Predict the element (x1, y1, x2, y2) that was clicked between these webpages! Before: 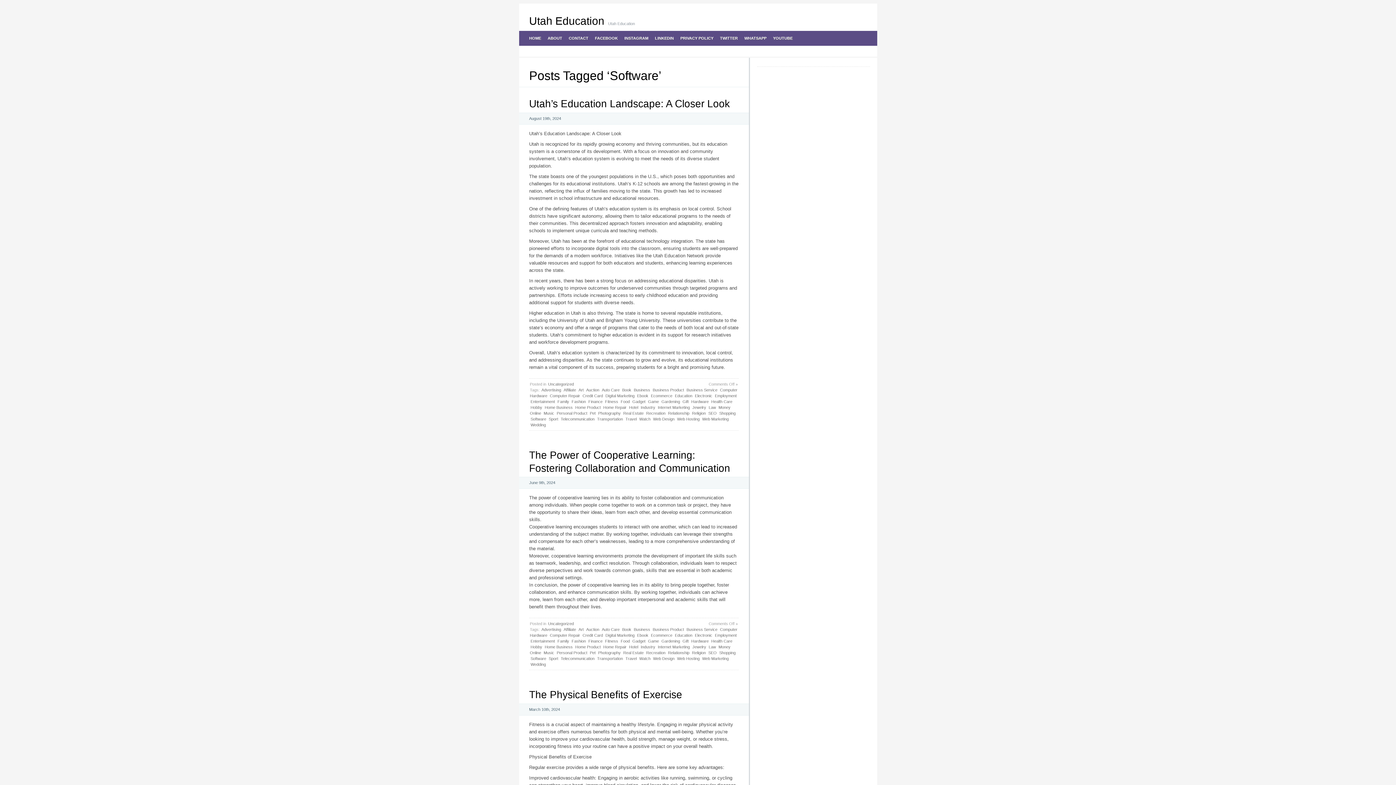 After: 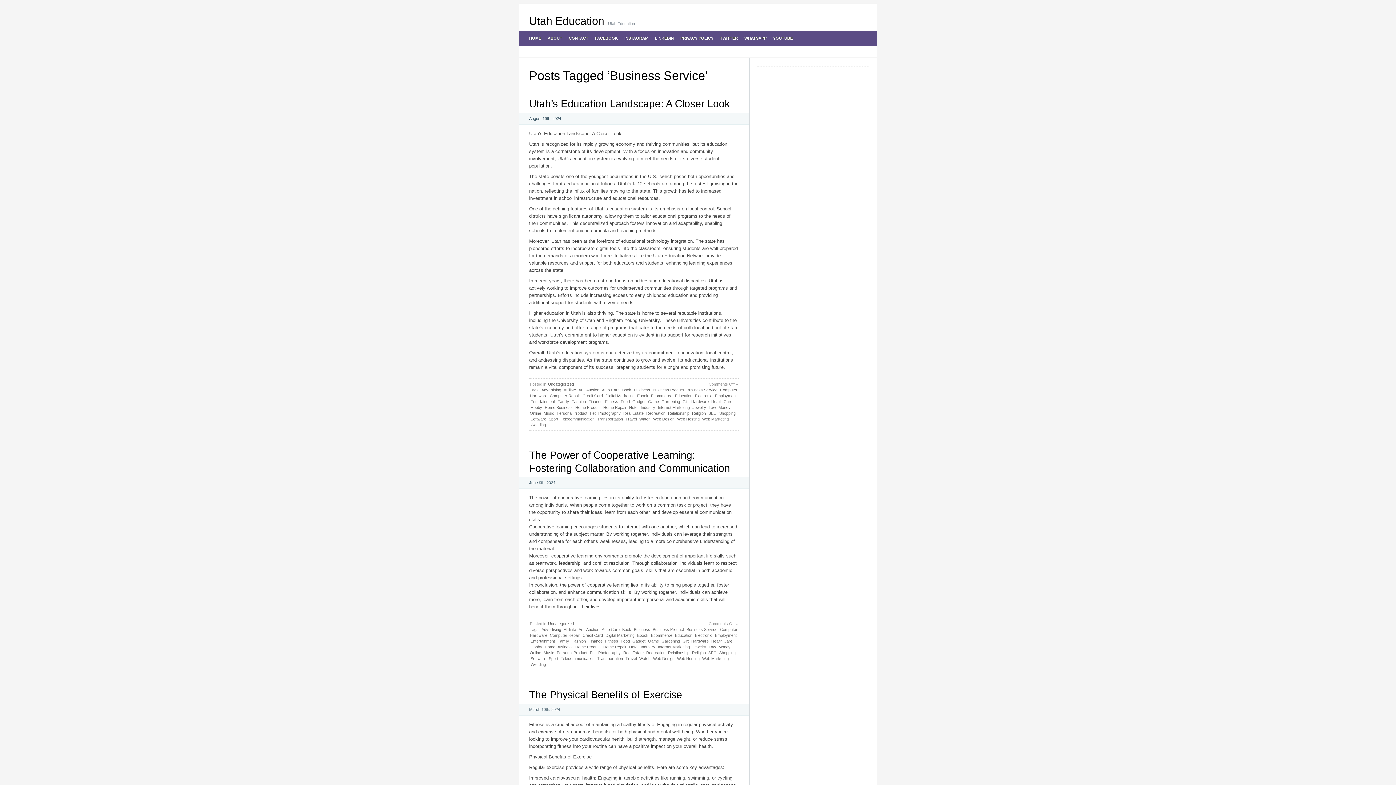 Action: label: Business Service bbox: (686, 387, 718, 393)